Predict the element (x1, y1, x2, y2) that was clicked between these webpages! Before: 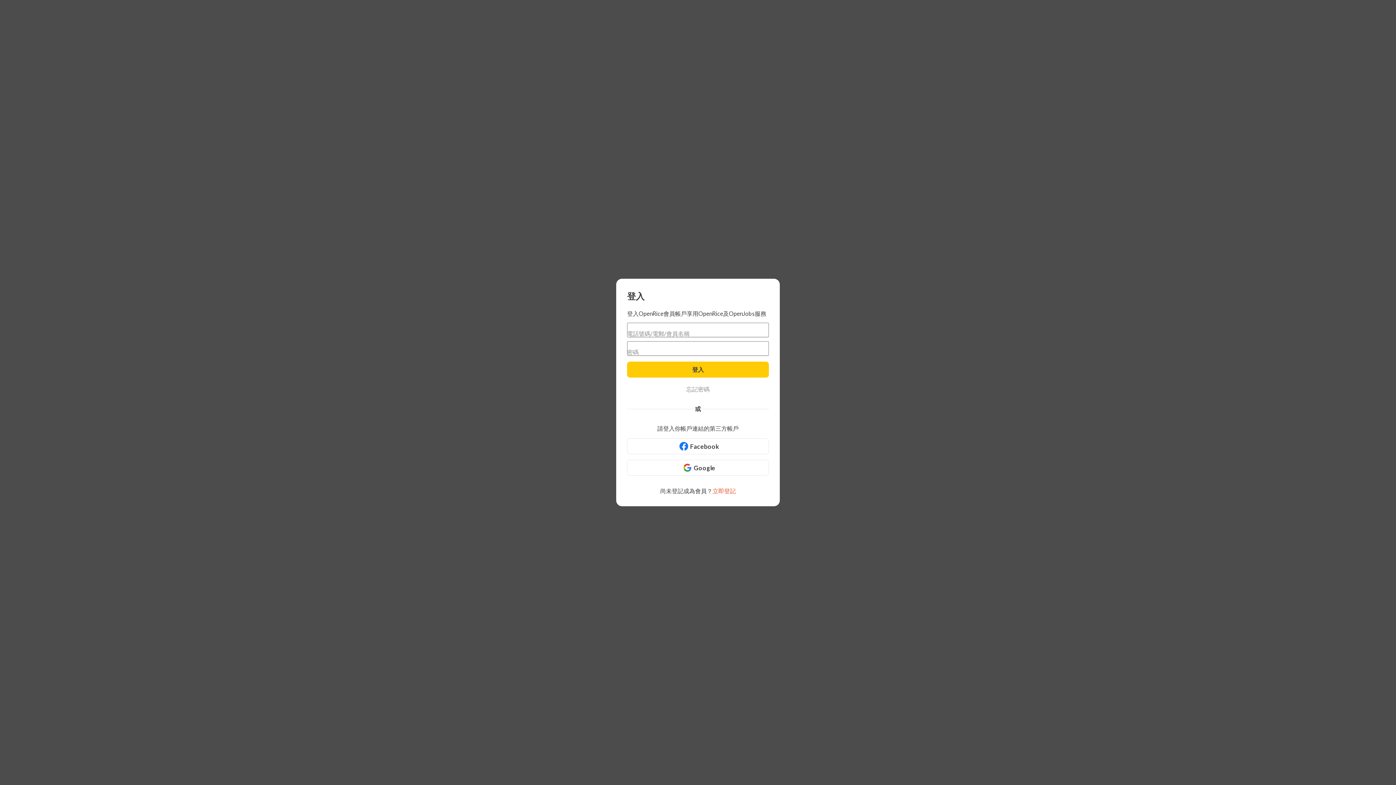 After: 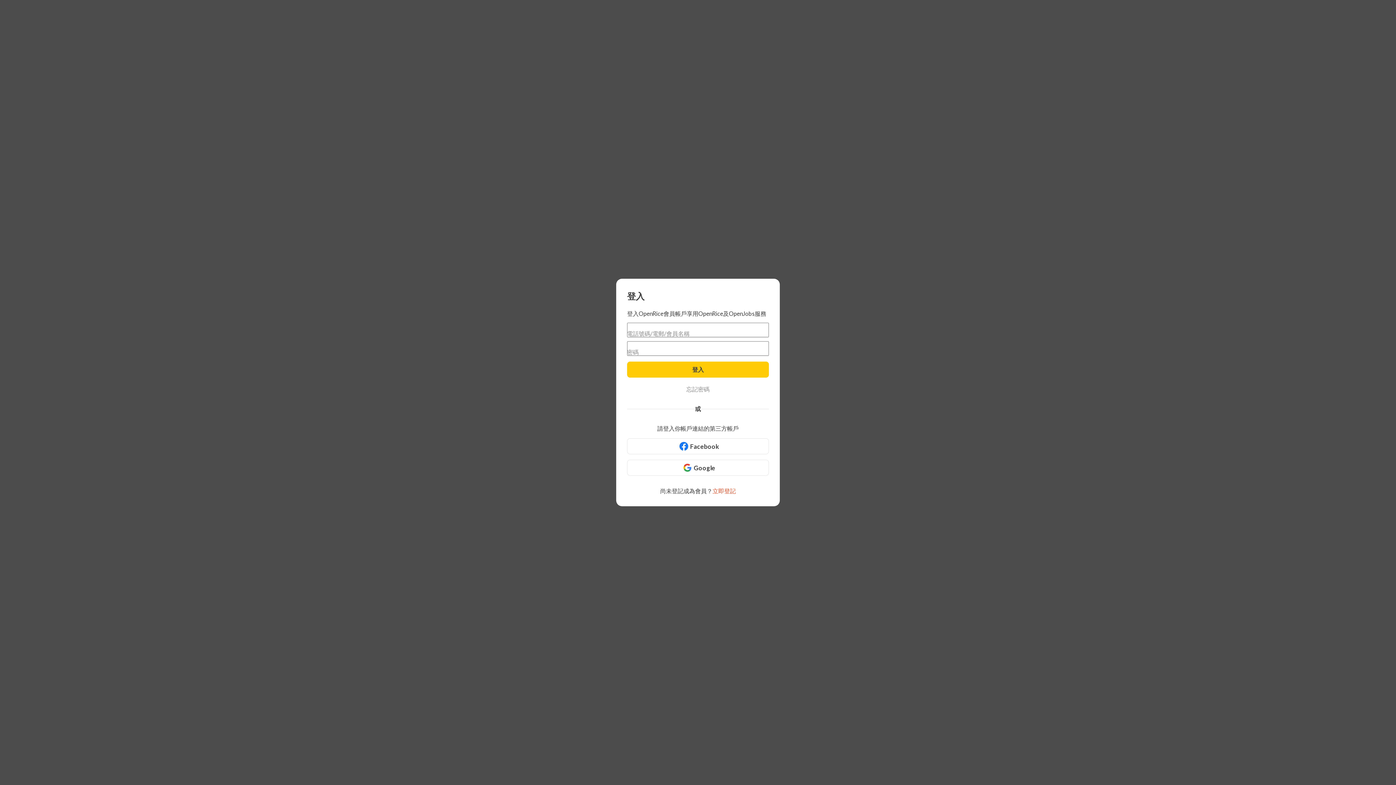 Action: bbox: (627, 385, 769, 393) label: 忘記密碼